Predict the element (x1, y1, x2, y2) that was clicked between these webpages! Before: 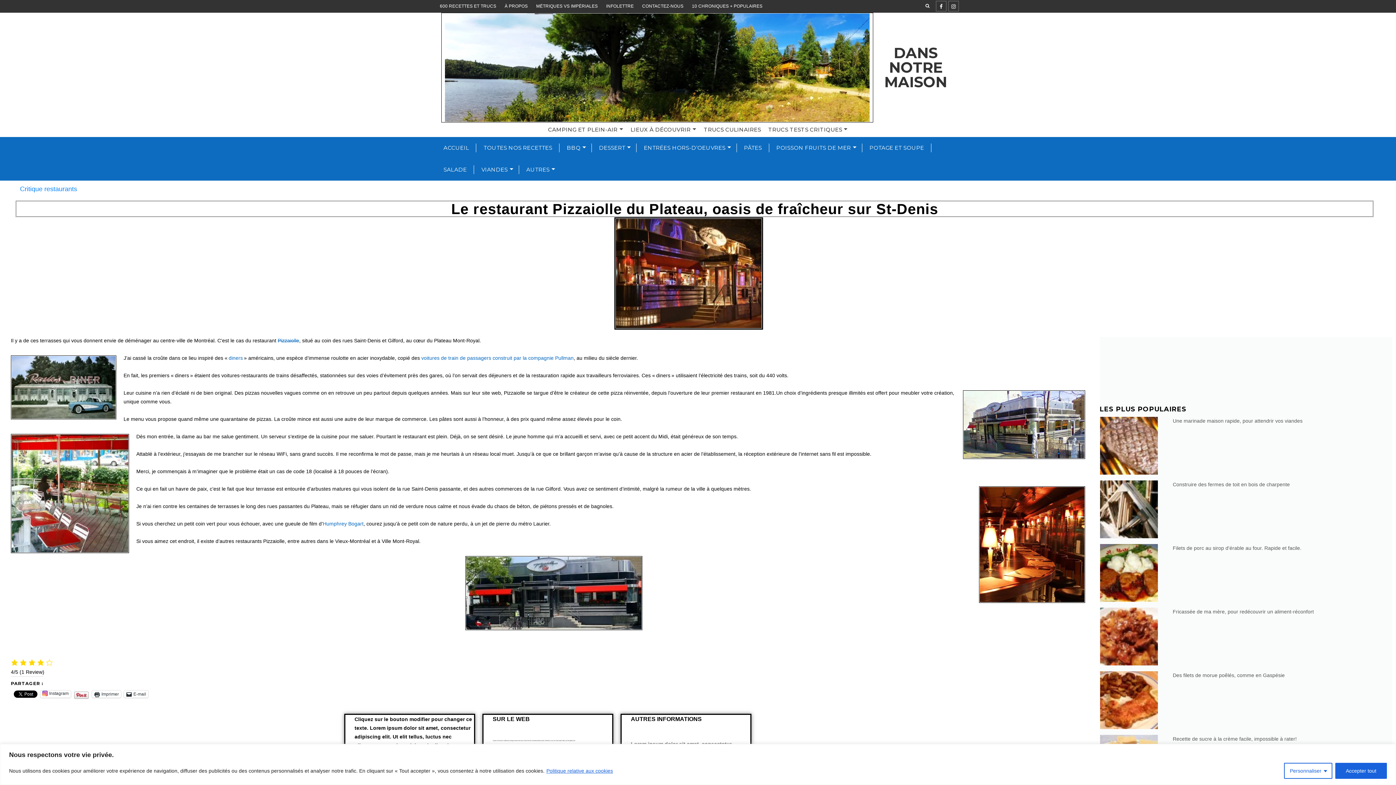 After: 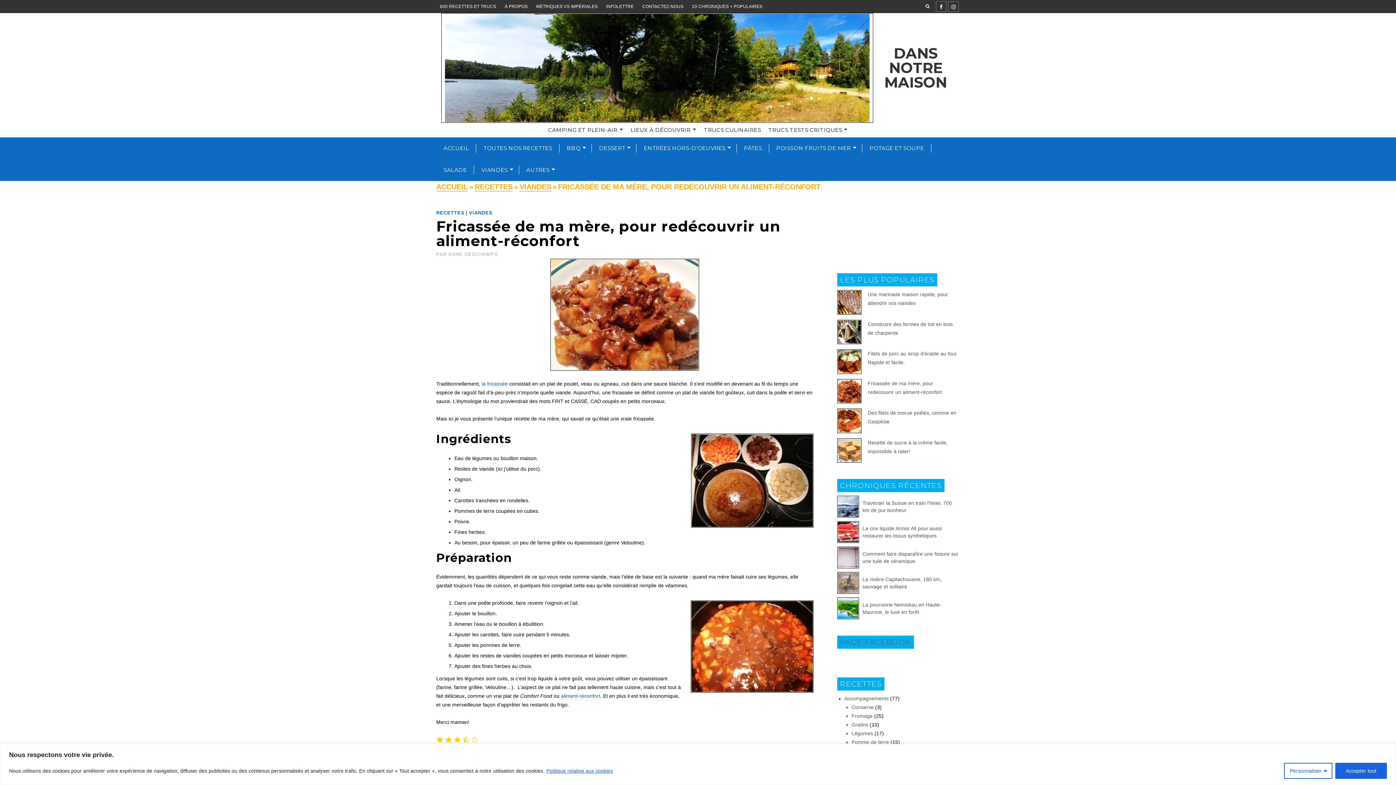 Action: bbox: (1173, 609, 1314, 614) label: Fricassée de ma mère, pour redécouvrir un aliment-réconfort